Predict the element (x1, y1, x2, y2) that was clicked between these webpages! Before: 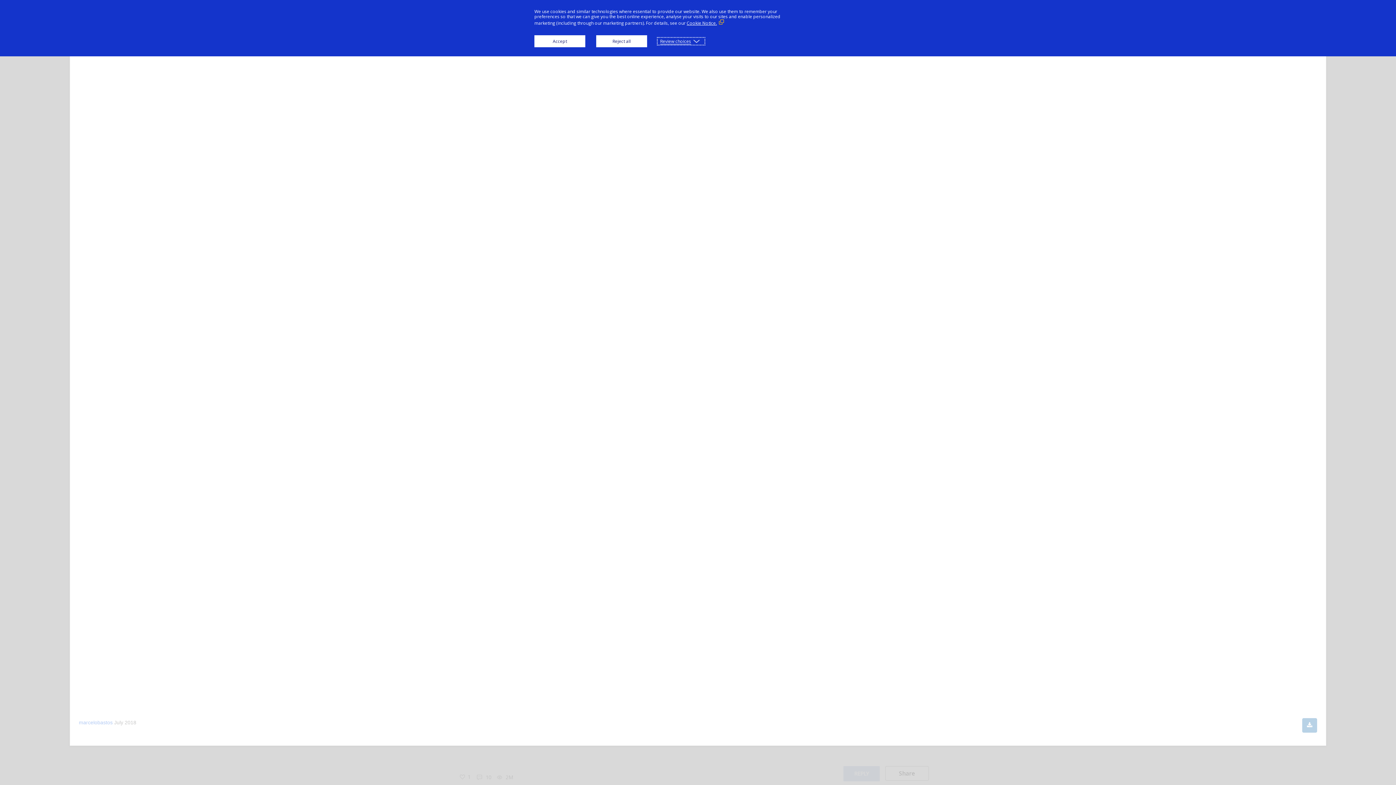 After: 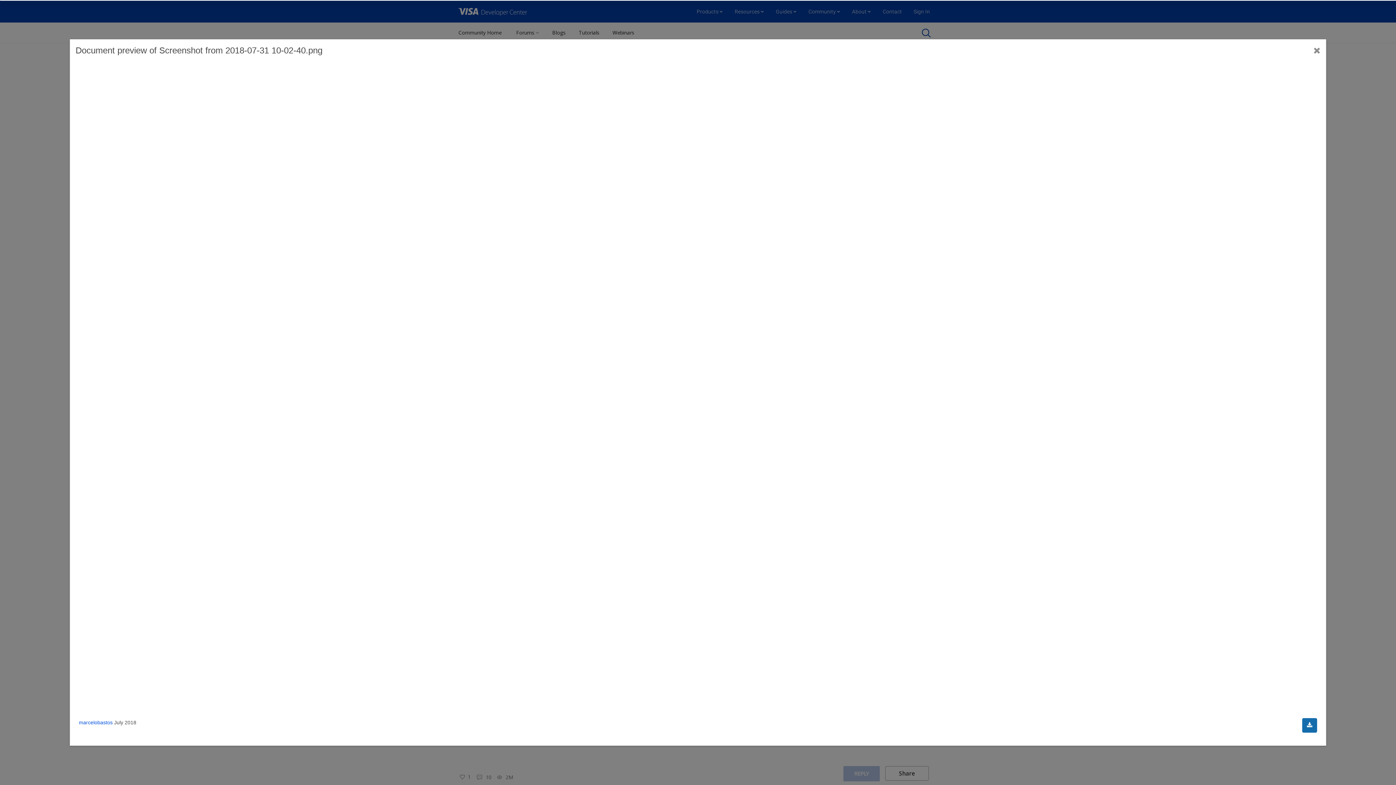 Action: label: Reject all bbox: (596, 35, 647, 47)